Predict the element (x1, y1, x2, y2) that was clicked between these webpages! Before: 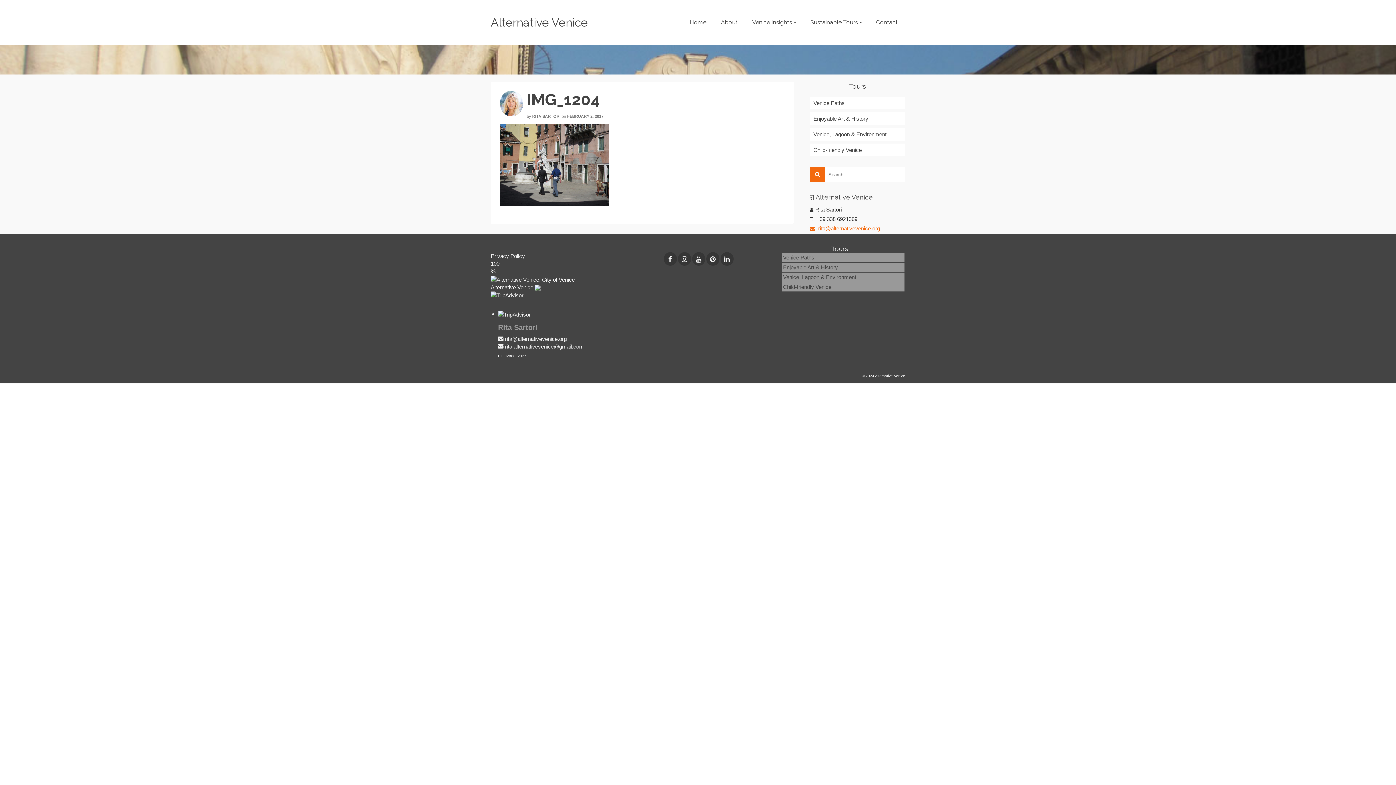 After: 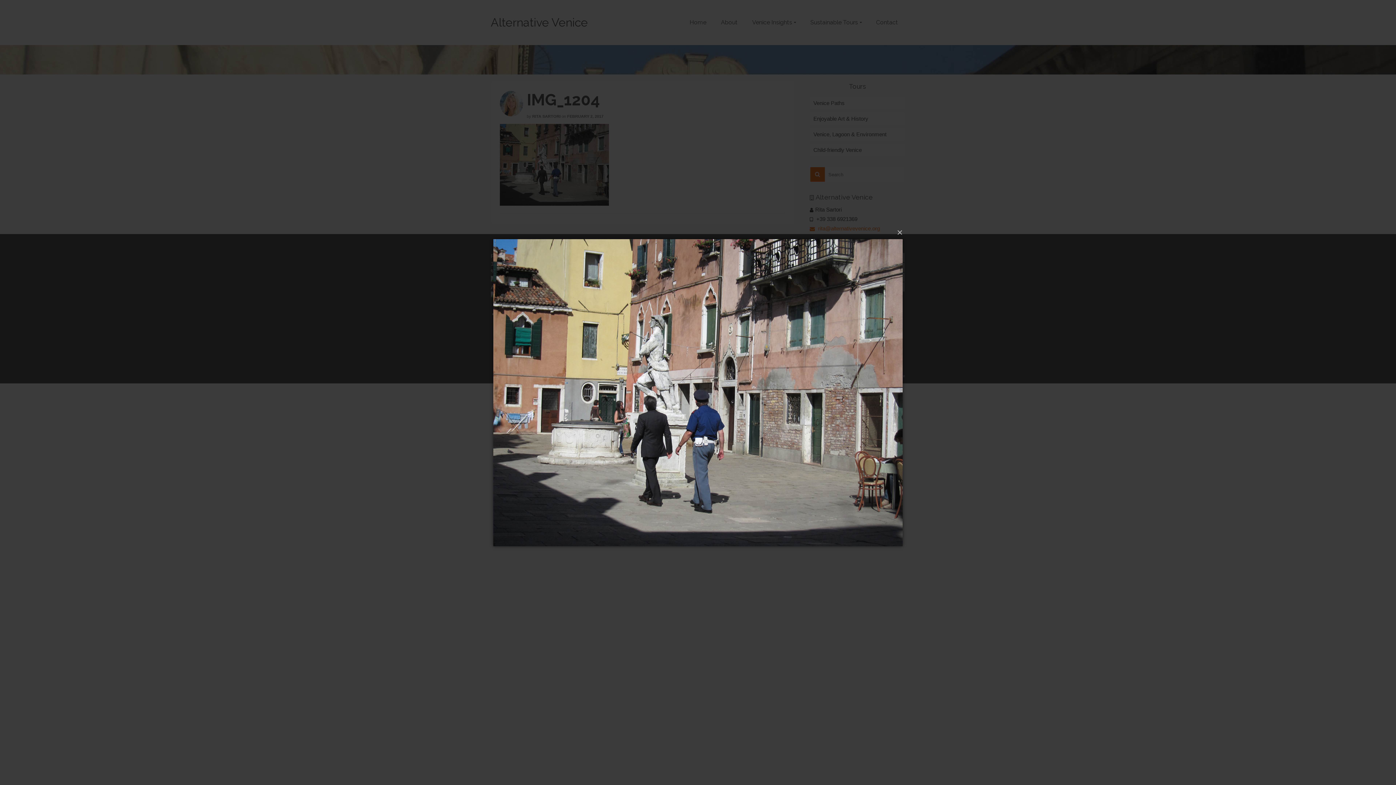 Action: bbox: (500, 161, 609, 167)